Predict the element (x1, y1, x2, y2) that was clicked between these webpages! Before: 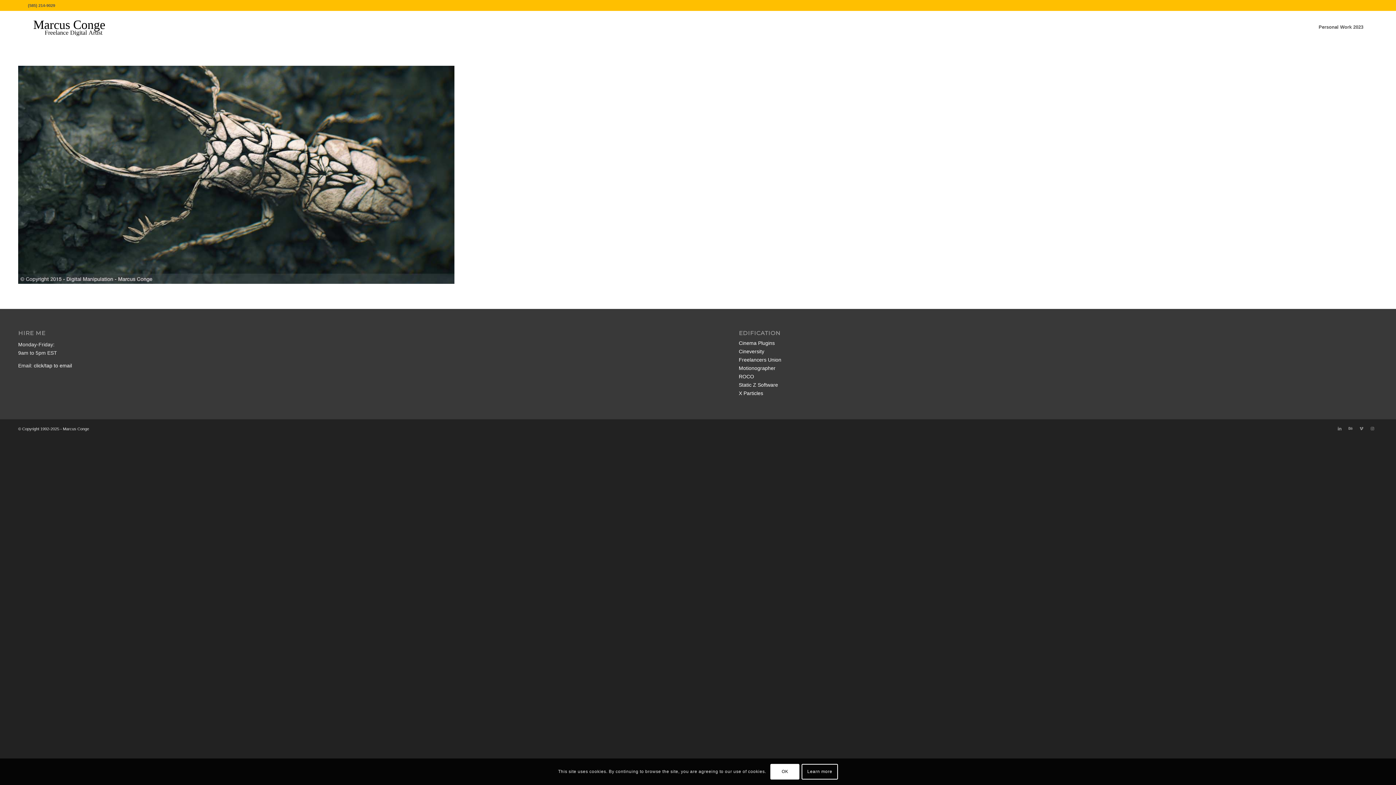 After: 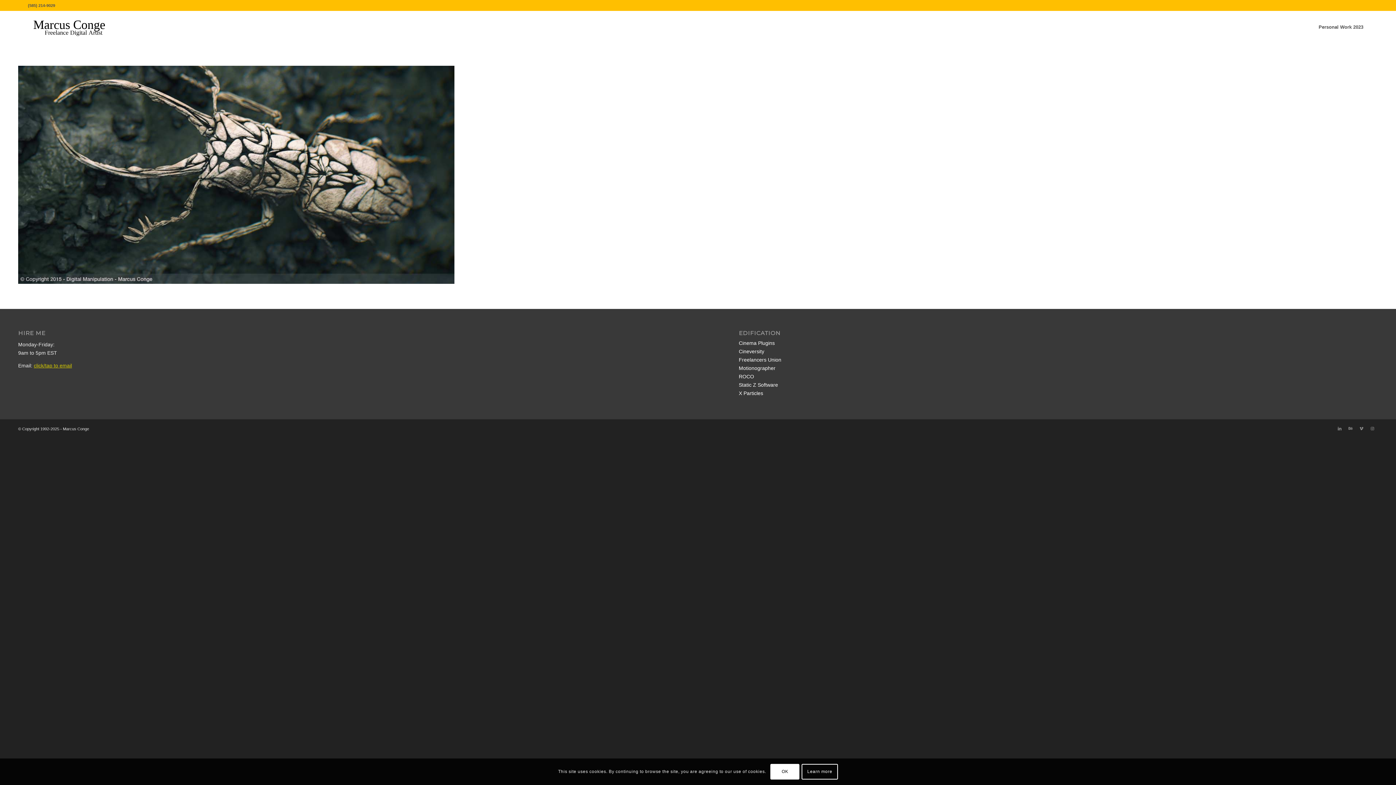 Action: bbox: (33, 362, 72, 368) label: click/tap to email